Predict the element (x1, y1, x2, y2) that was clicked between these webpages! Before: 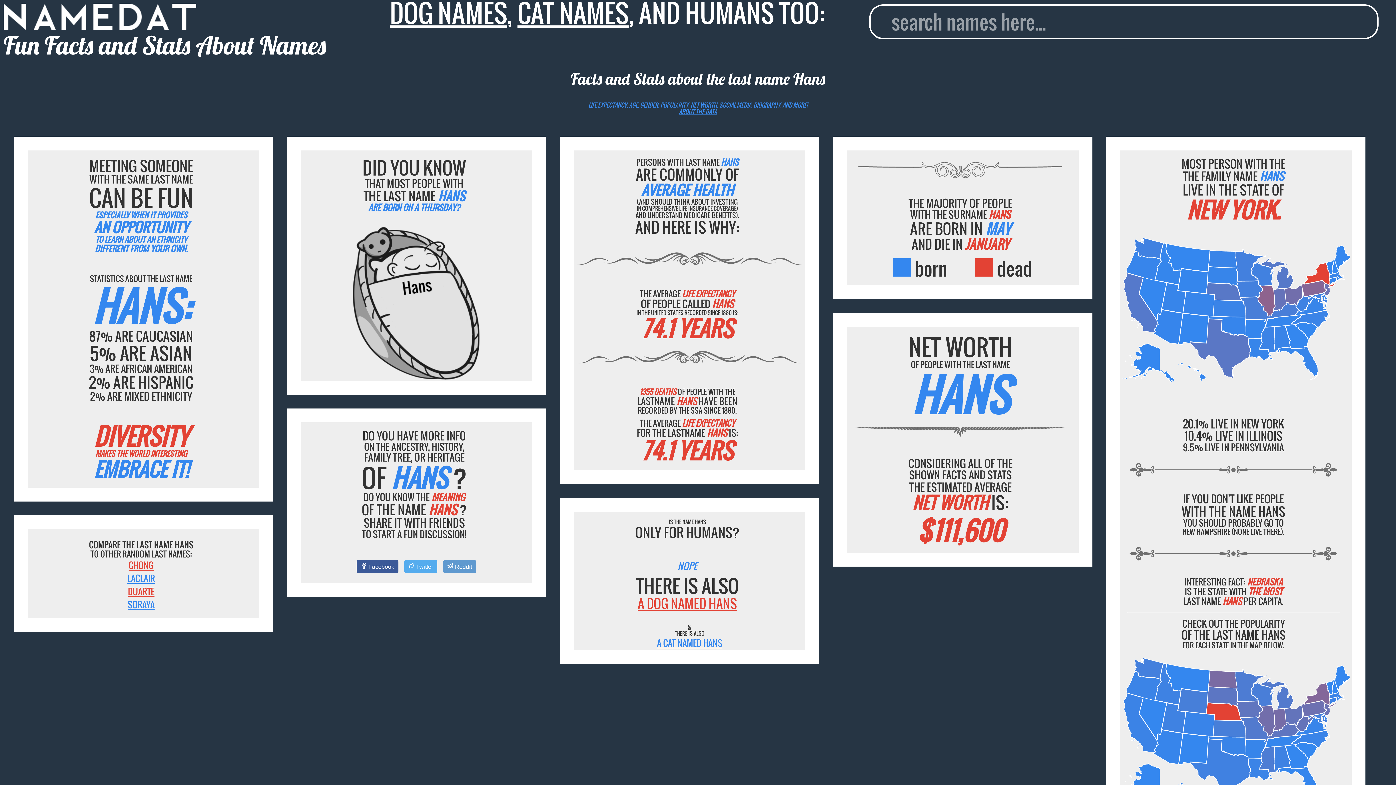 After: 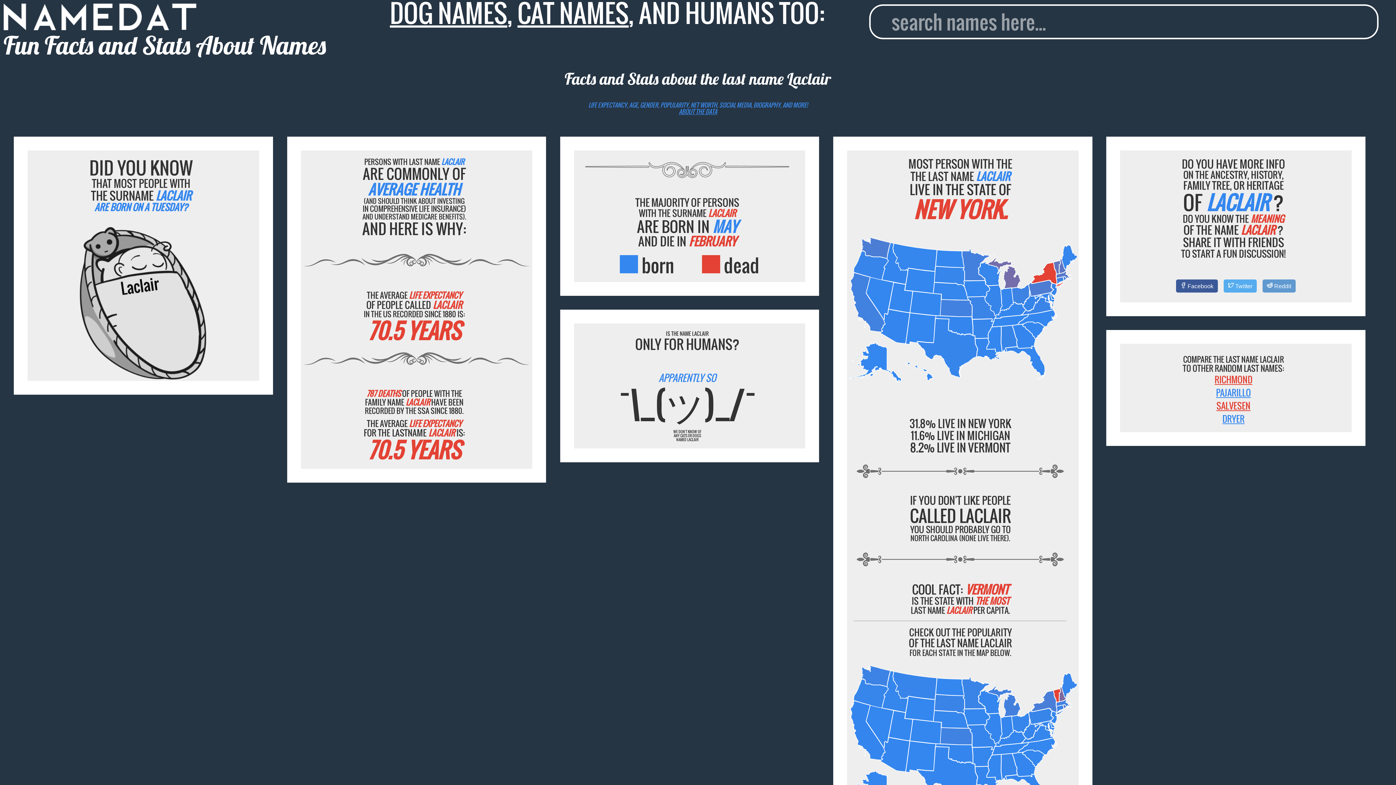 Action: label: LACLAIR bbox: (127, 572, 155, 585)